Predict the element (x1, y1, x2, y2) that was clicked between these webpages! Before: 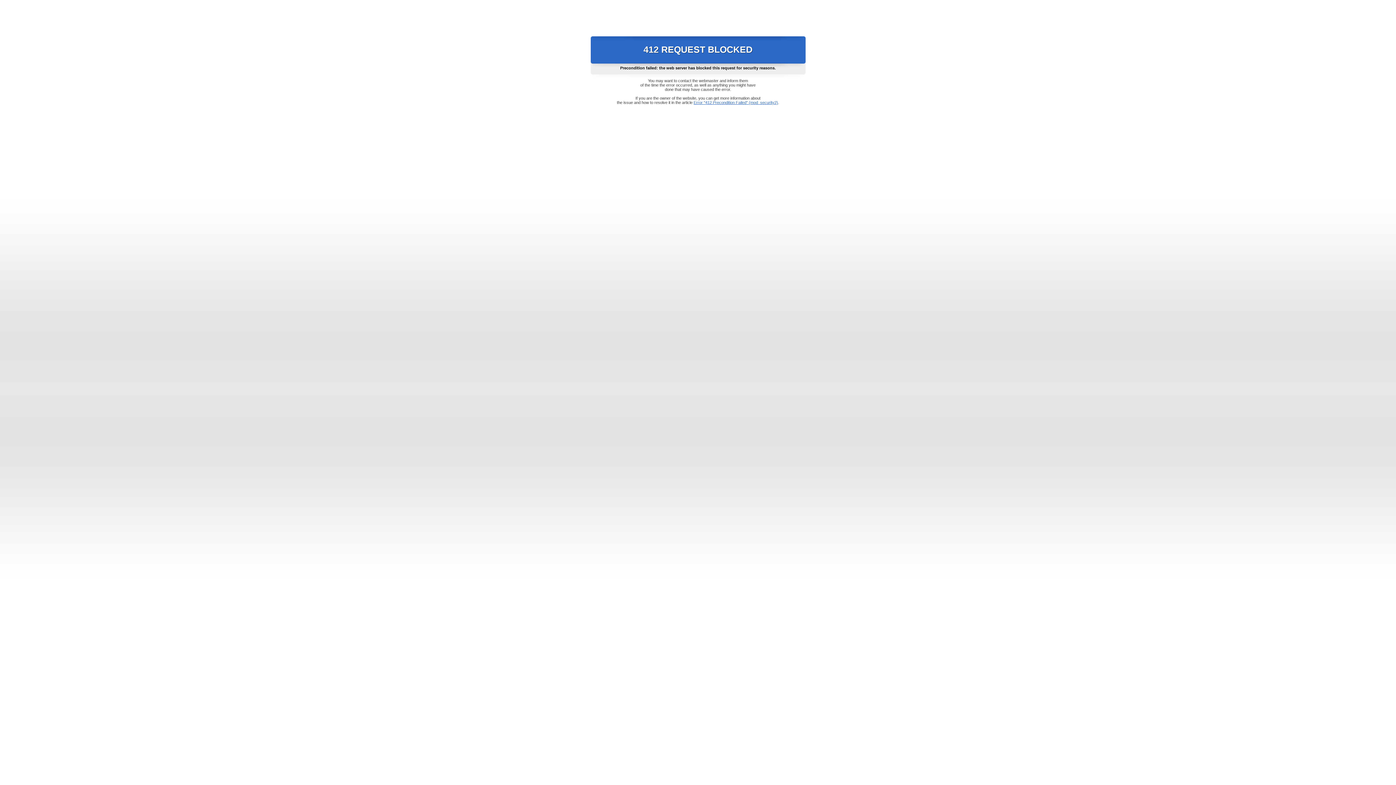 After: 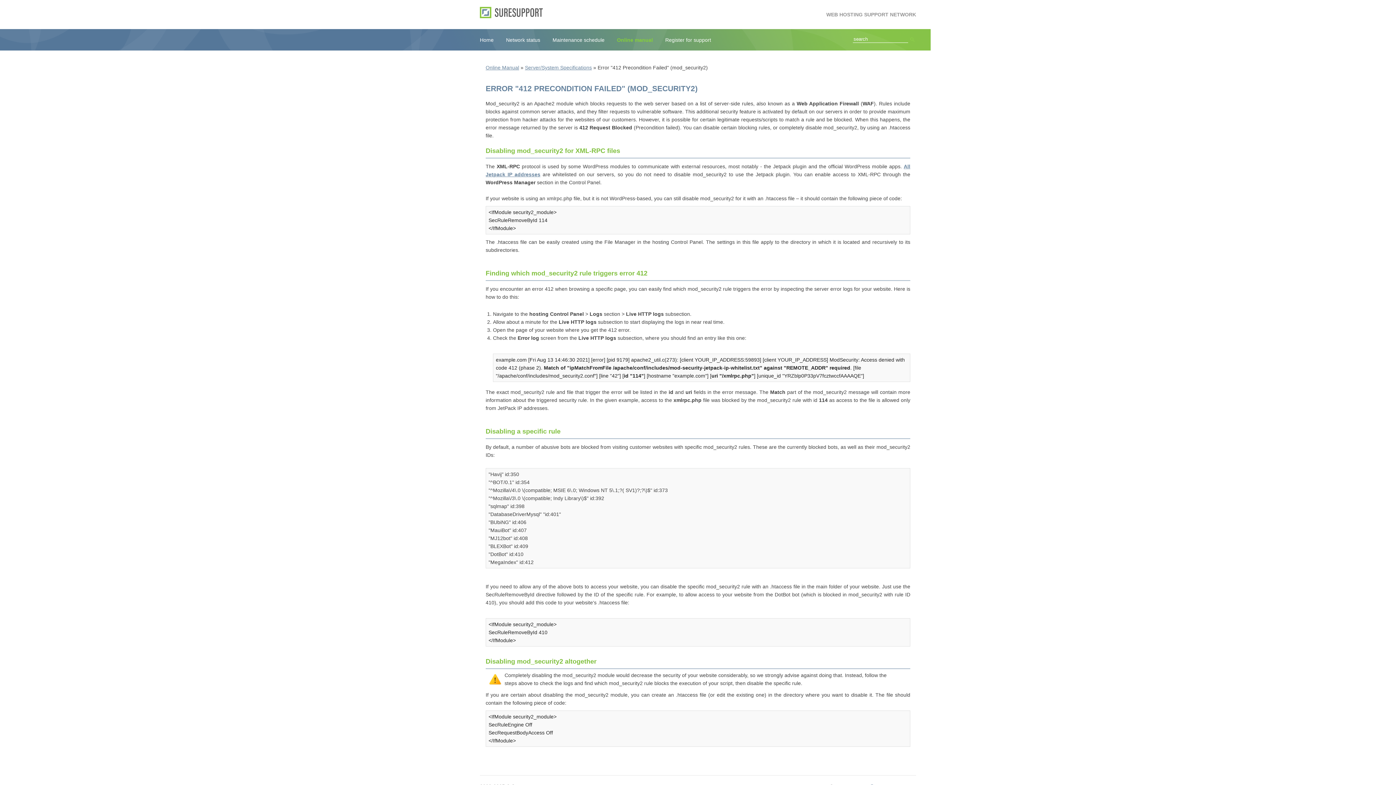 Action: label: Error "412 Precondition Failed" (mod_security2) bbox: (693, 100, 778, 104)